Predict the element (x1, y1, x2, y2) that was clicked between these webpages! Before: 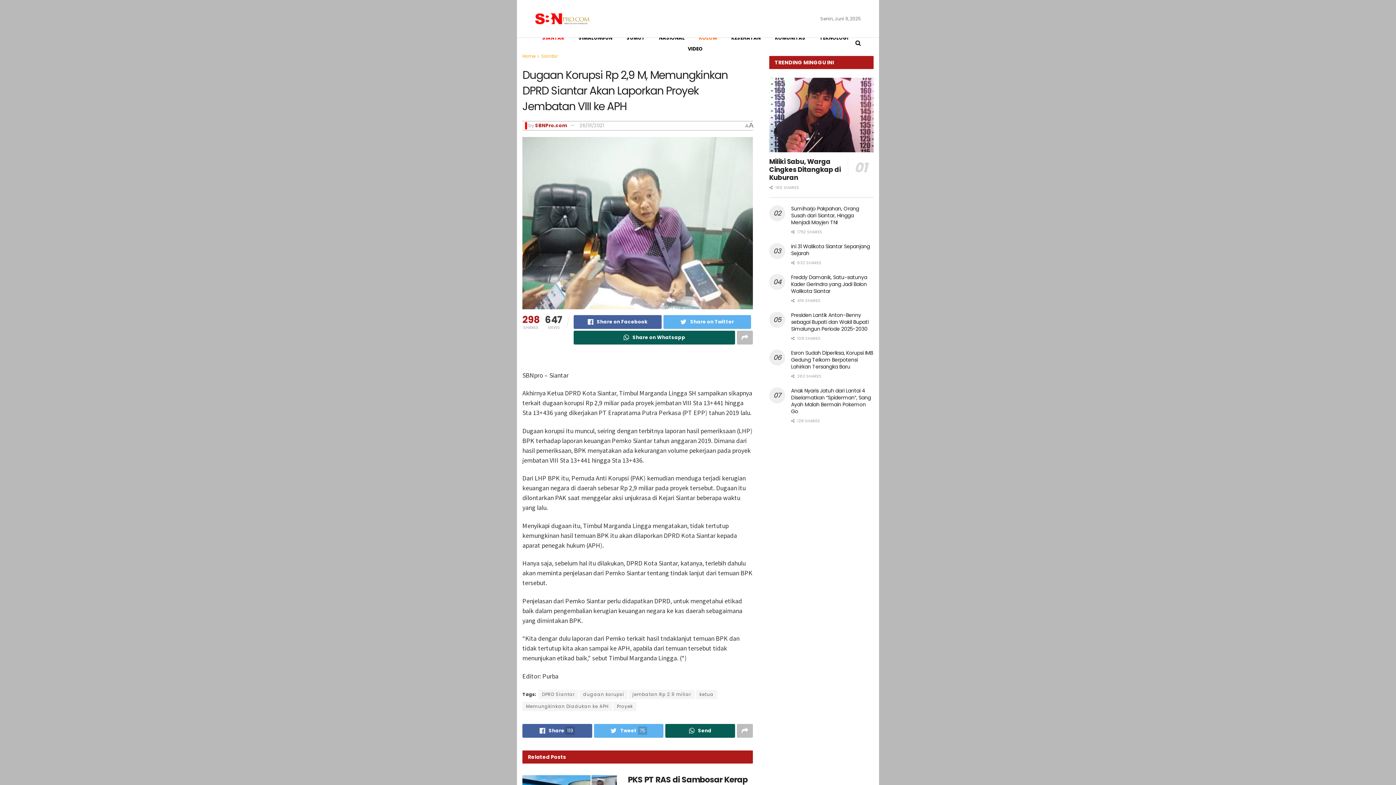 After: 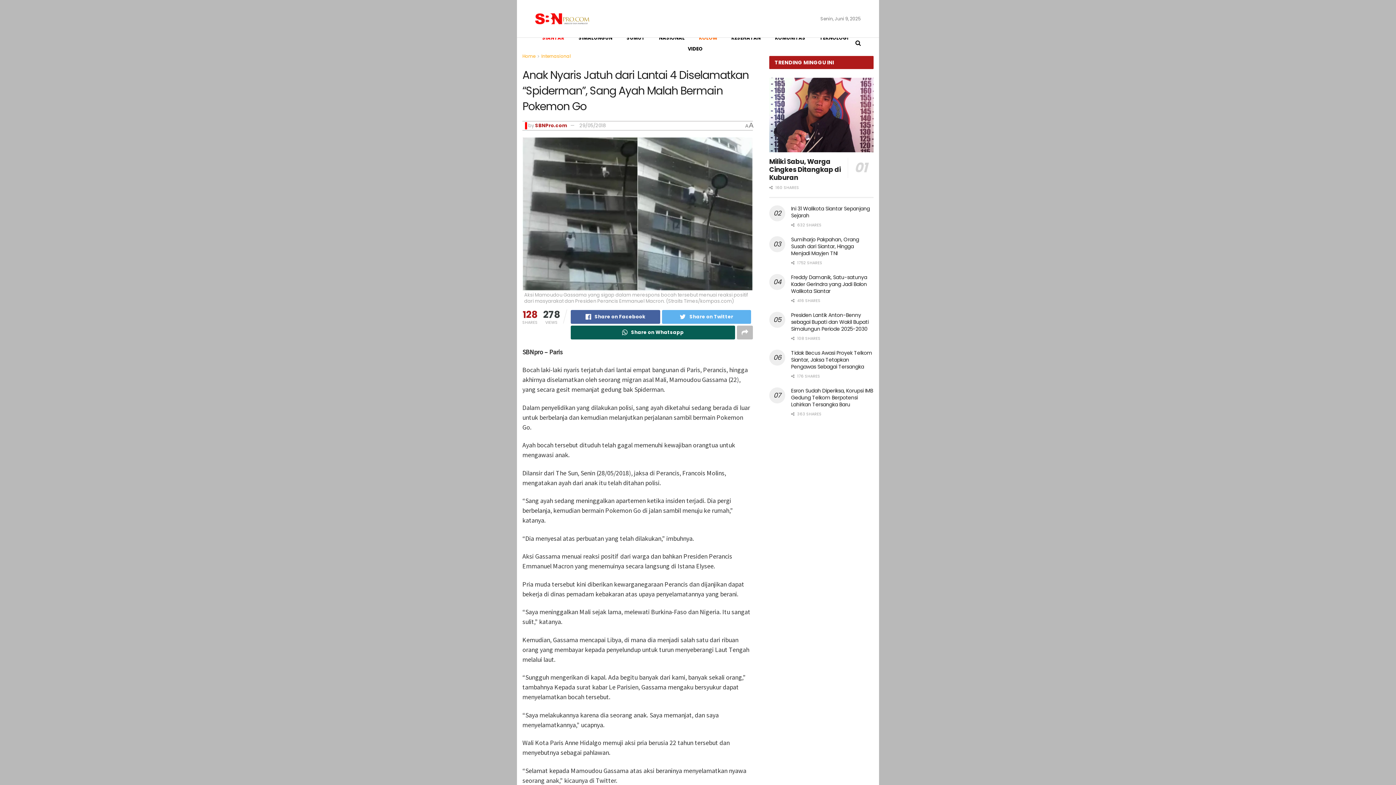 Action: bbox: (791, 387, 871, 415) label: Anak Nyaris Jatuh dari Lantai 4 Diselamatkan “Spiderman”, Sang Ayah Malah Bermain Pokemon Go